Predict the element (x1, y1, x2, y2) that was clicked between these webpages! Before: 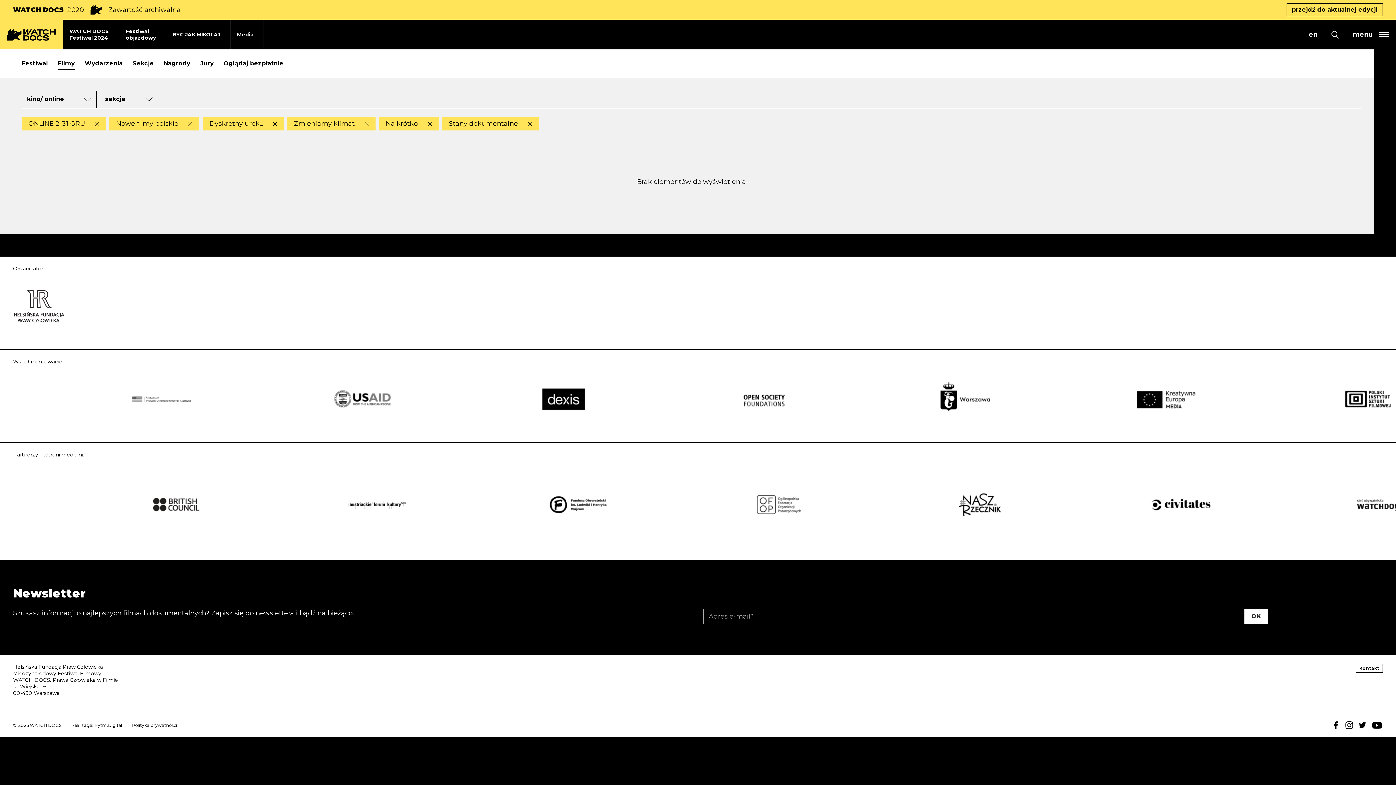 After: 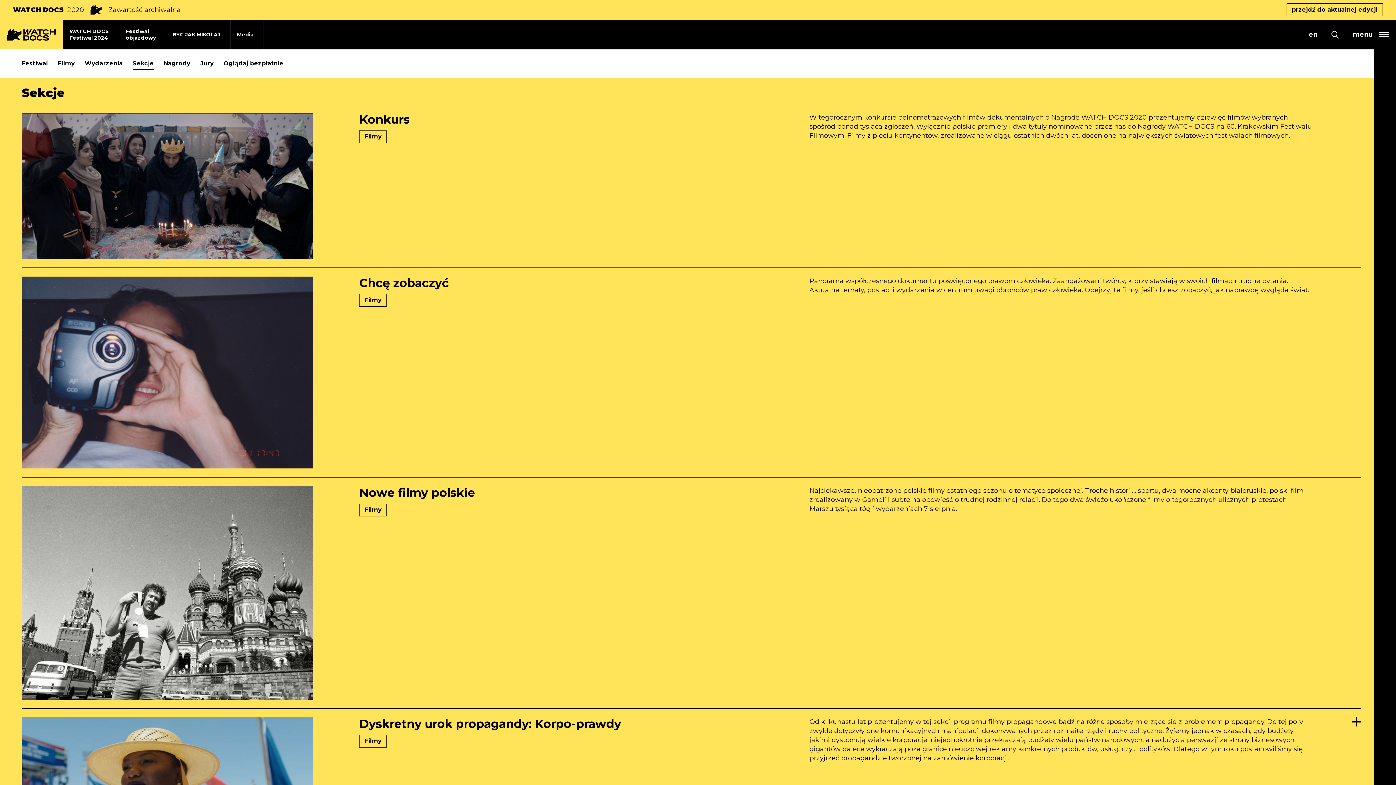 Action: label: Sekcje bbox: (132, 57, 153, 69)